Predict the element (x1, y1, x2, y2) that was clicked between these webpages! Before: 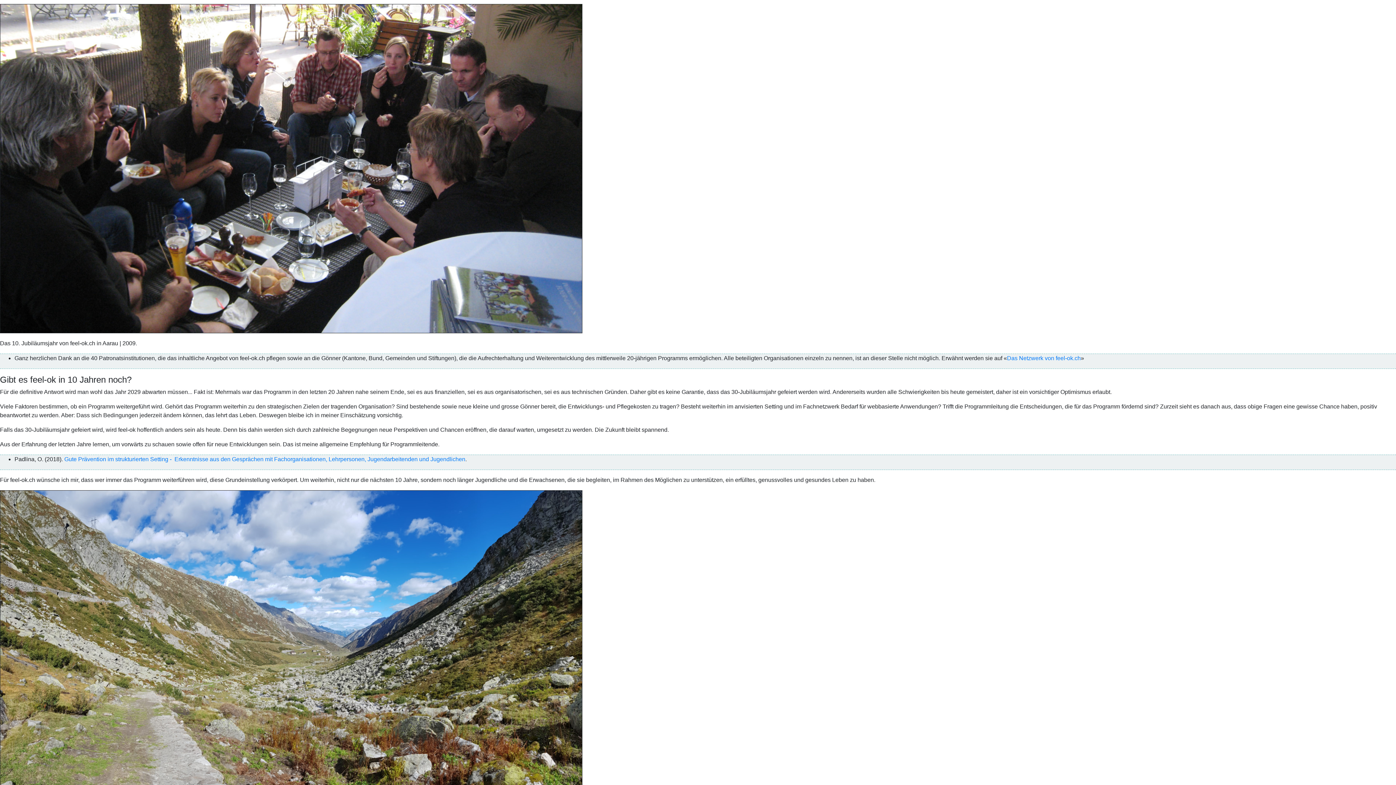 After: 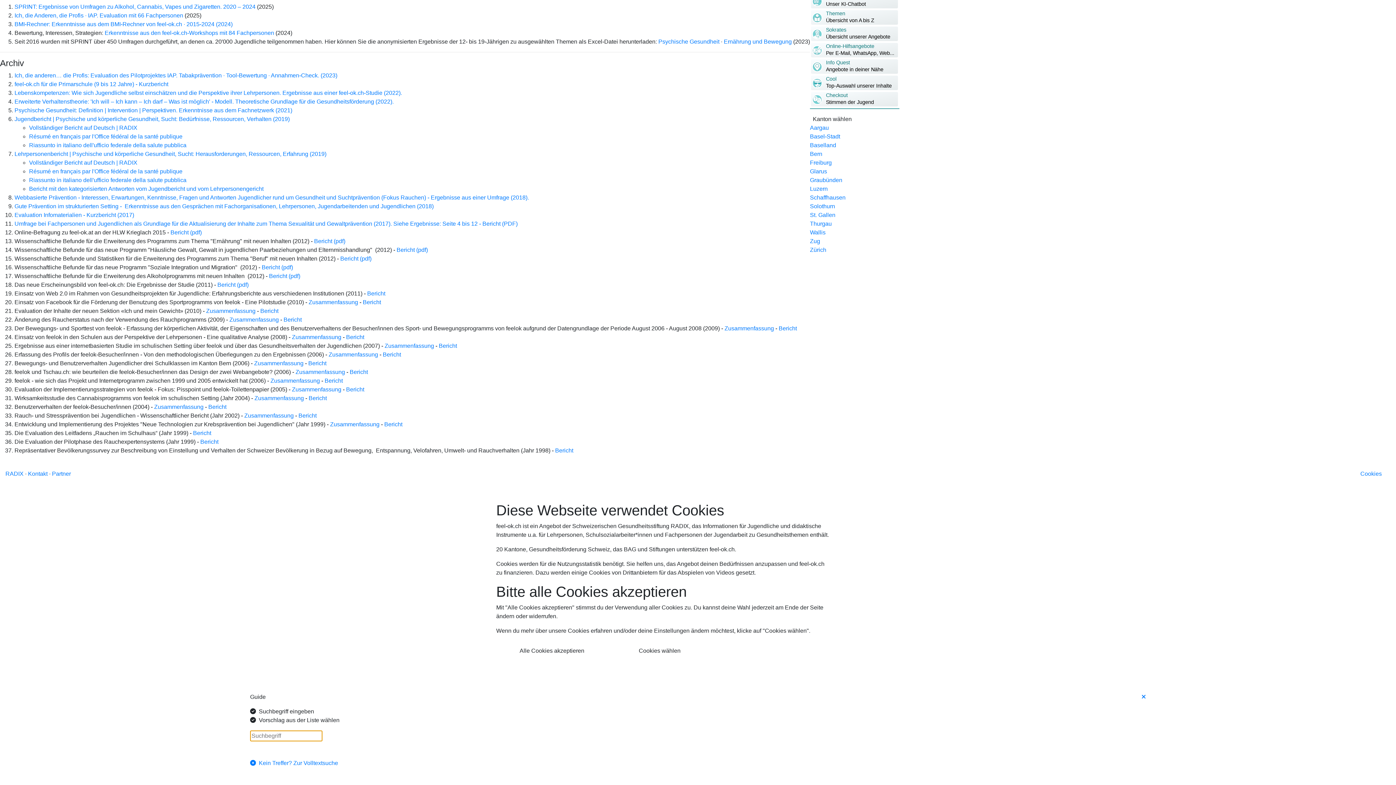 Action: bbox: (64, 456, 465, 462) label: Gute Prävention im strukturierten Setting -  Erkenntnisse aus den Gesprächen mit Fachorganisationen, Lehrpersonen, Jugendarbeitenden und Jugendlichen